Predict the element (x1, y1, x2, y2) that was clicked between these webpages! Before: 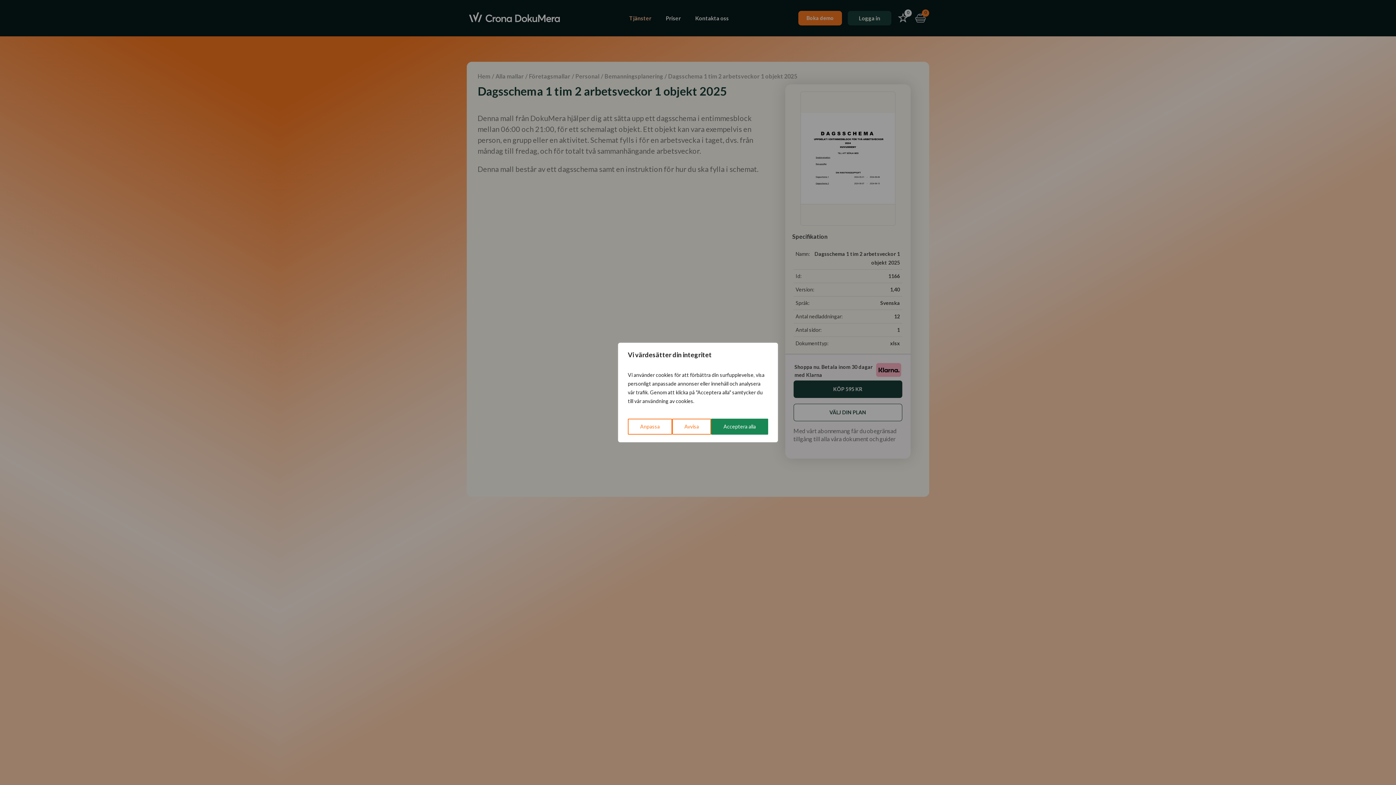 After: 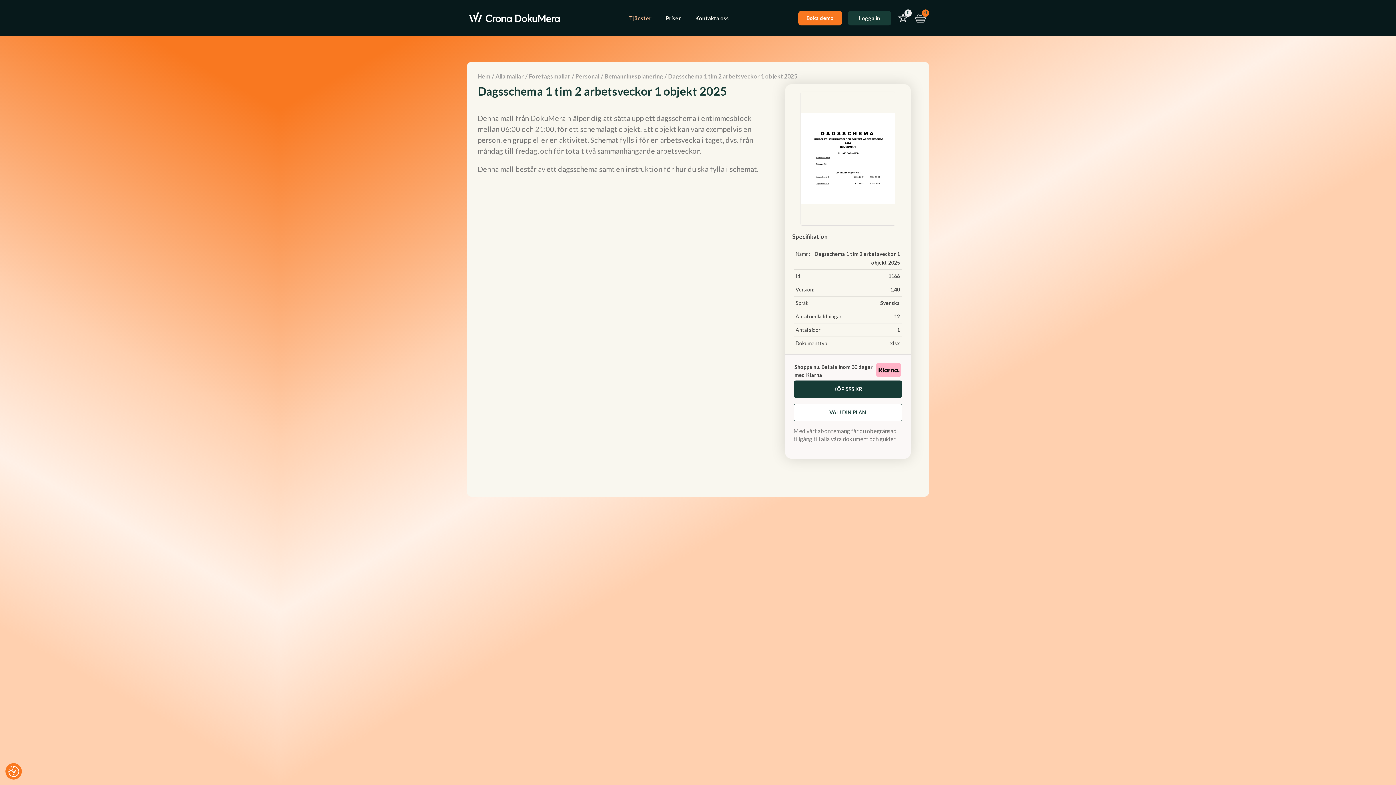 Action: label: Avvisa bbox: (672, 418, 711, 434)